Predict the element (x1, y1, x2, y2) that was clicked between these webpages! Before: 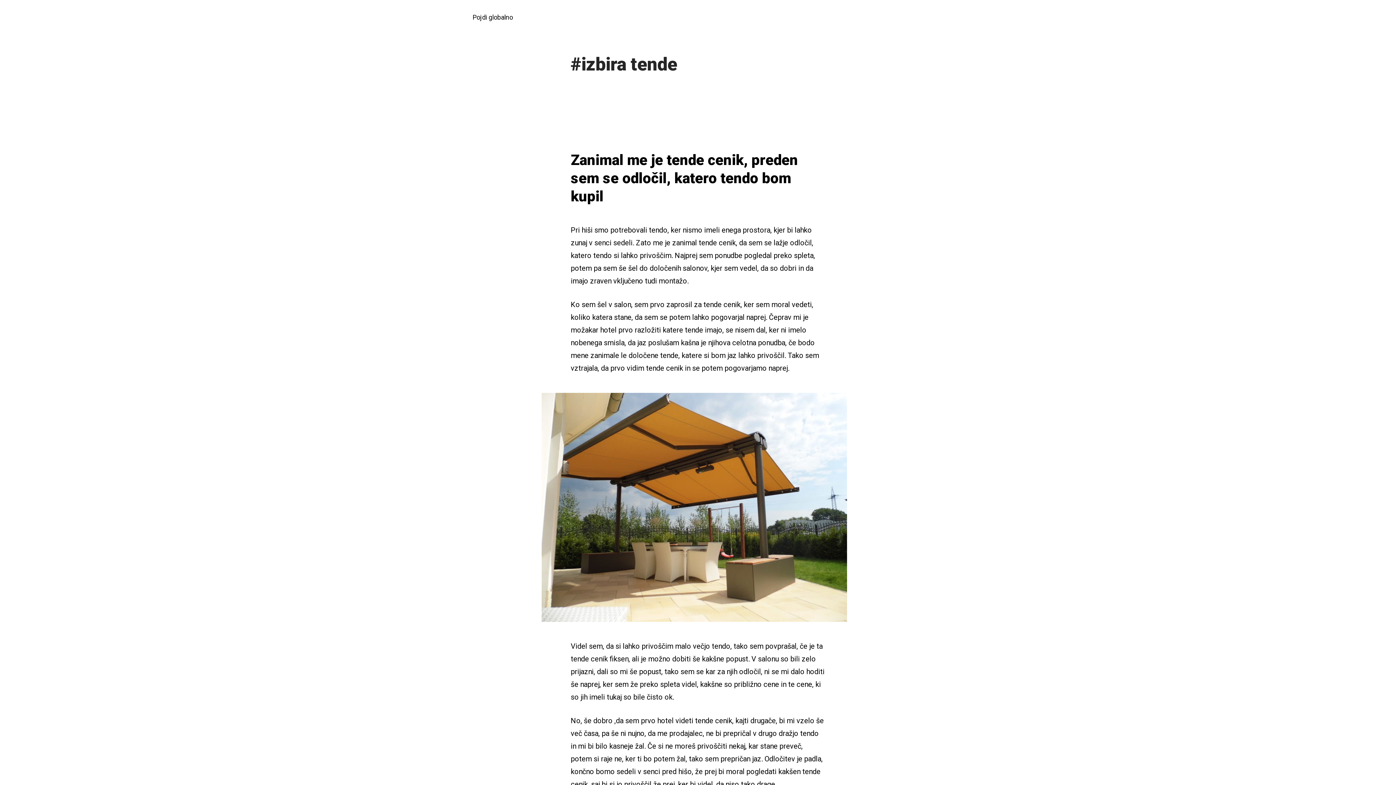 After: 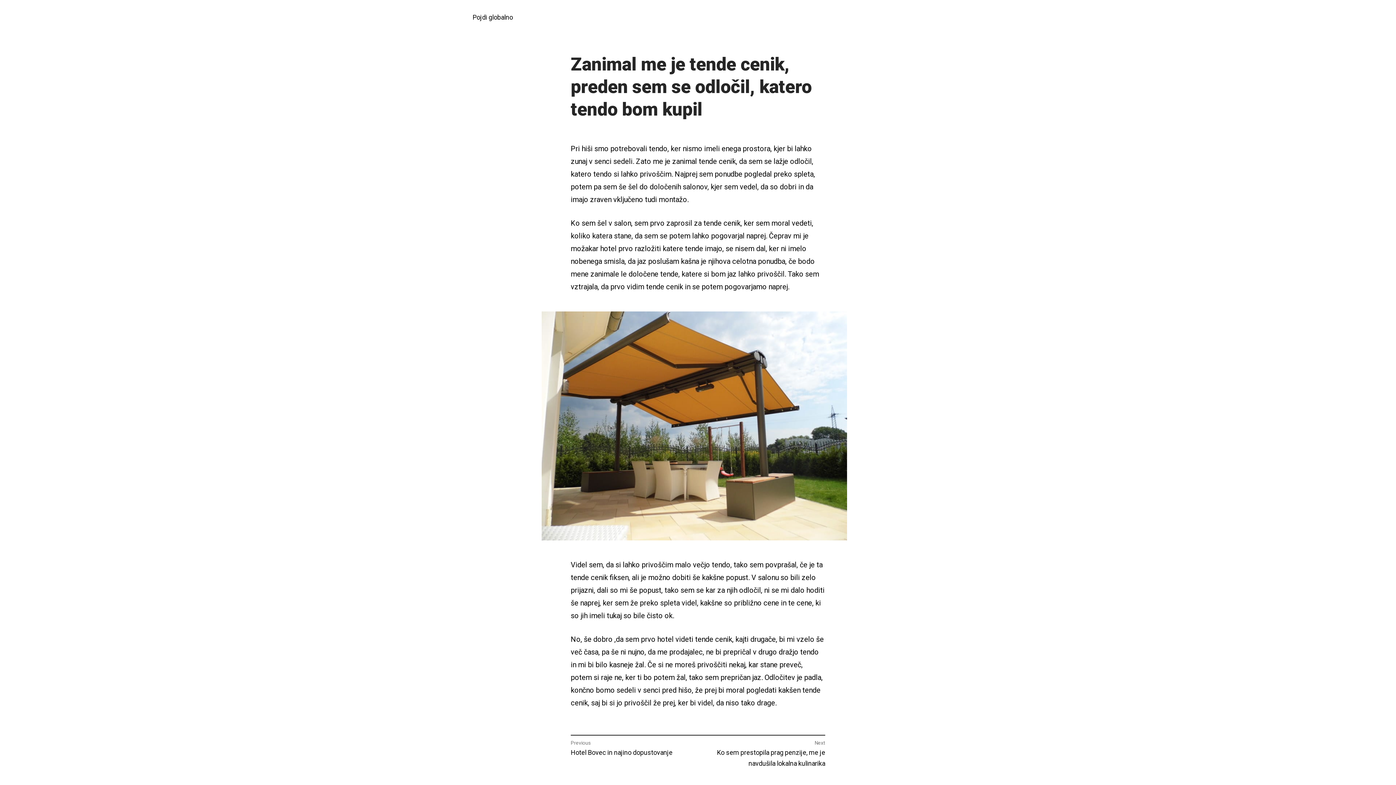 Action: bbox: (570, 151, 798, 205) label: Zanimal me je tende cenik, preden sem se odločil, katero tendo bom kupil